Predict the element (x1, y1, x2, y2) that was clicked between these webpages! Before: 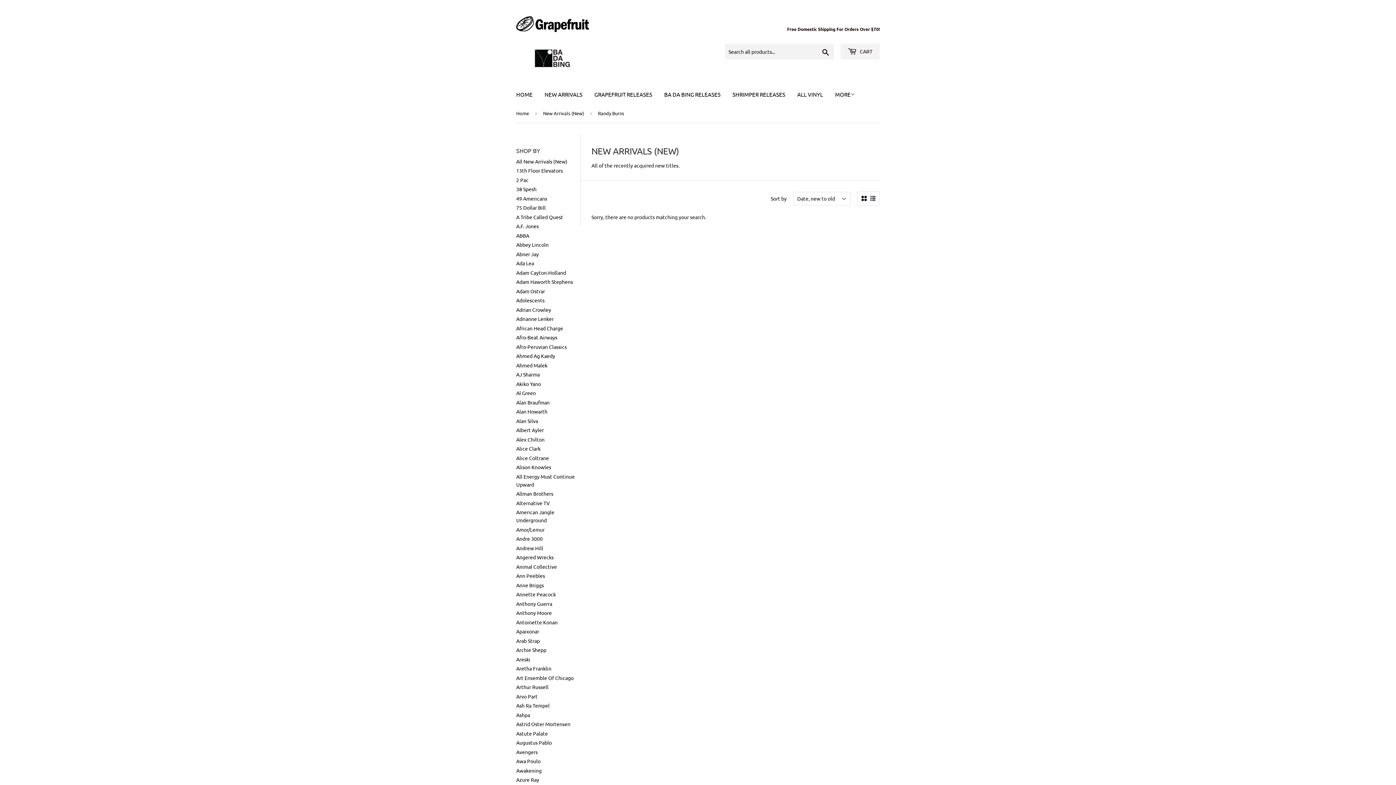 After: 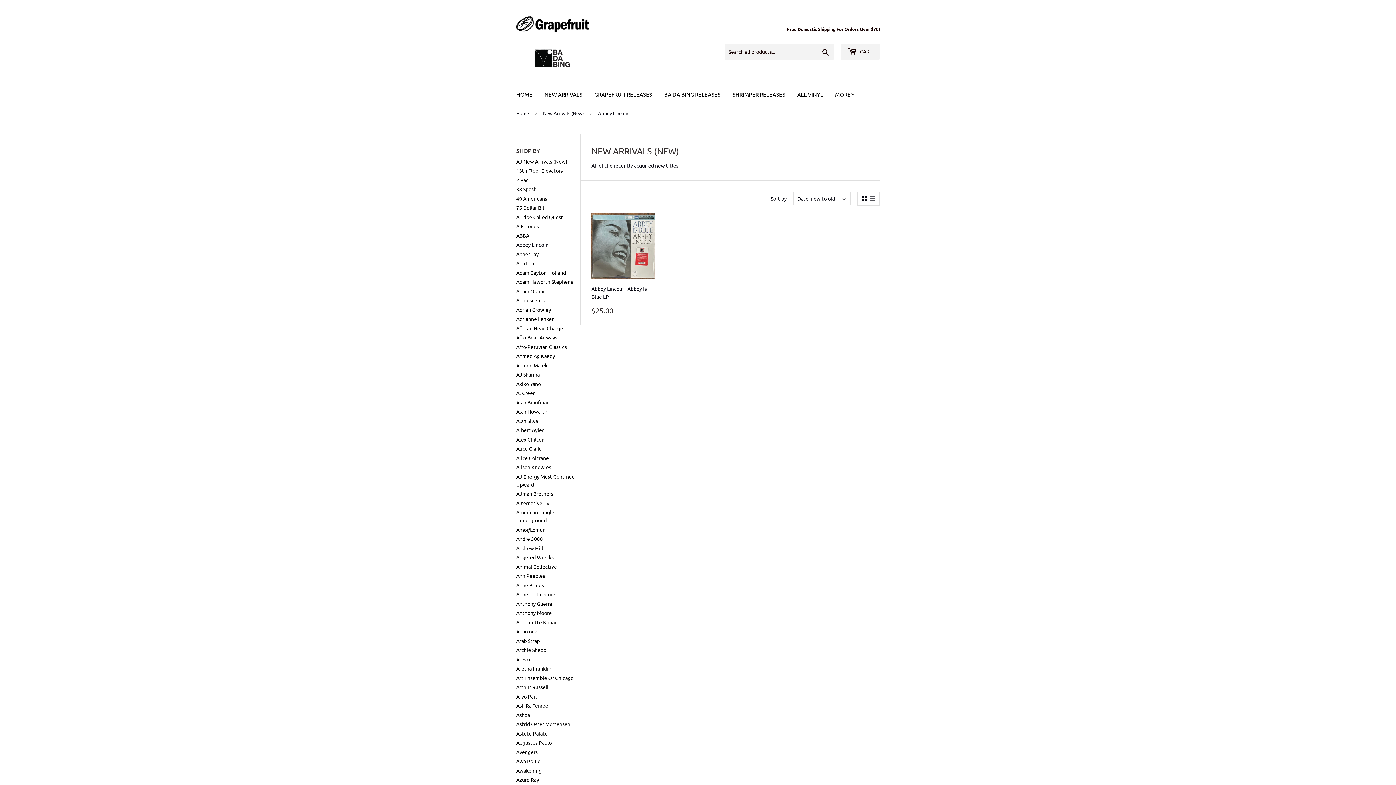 Action: bbox: (516, 241, 548, 248) label: Abbey Lincoln